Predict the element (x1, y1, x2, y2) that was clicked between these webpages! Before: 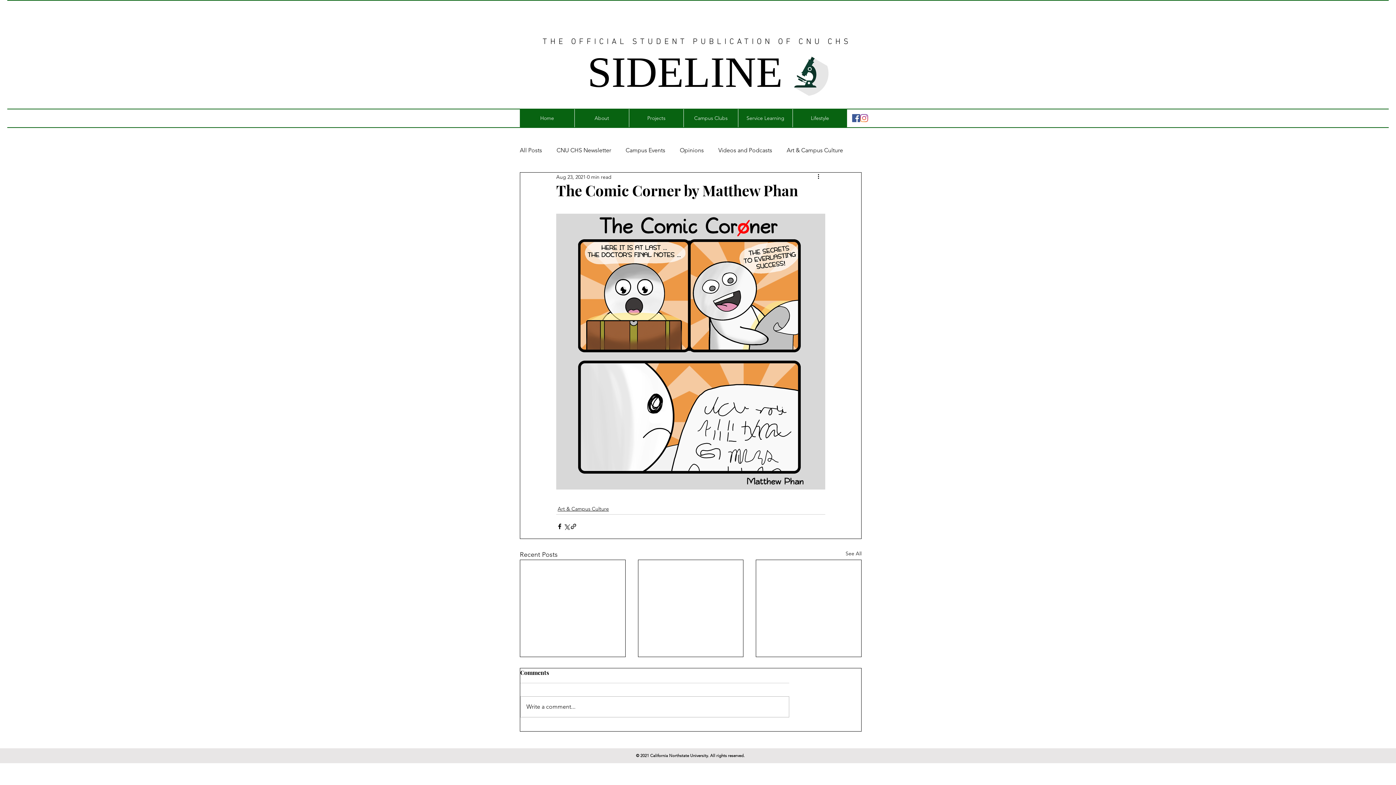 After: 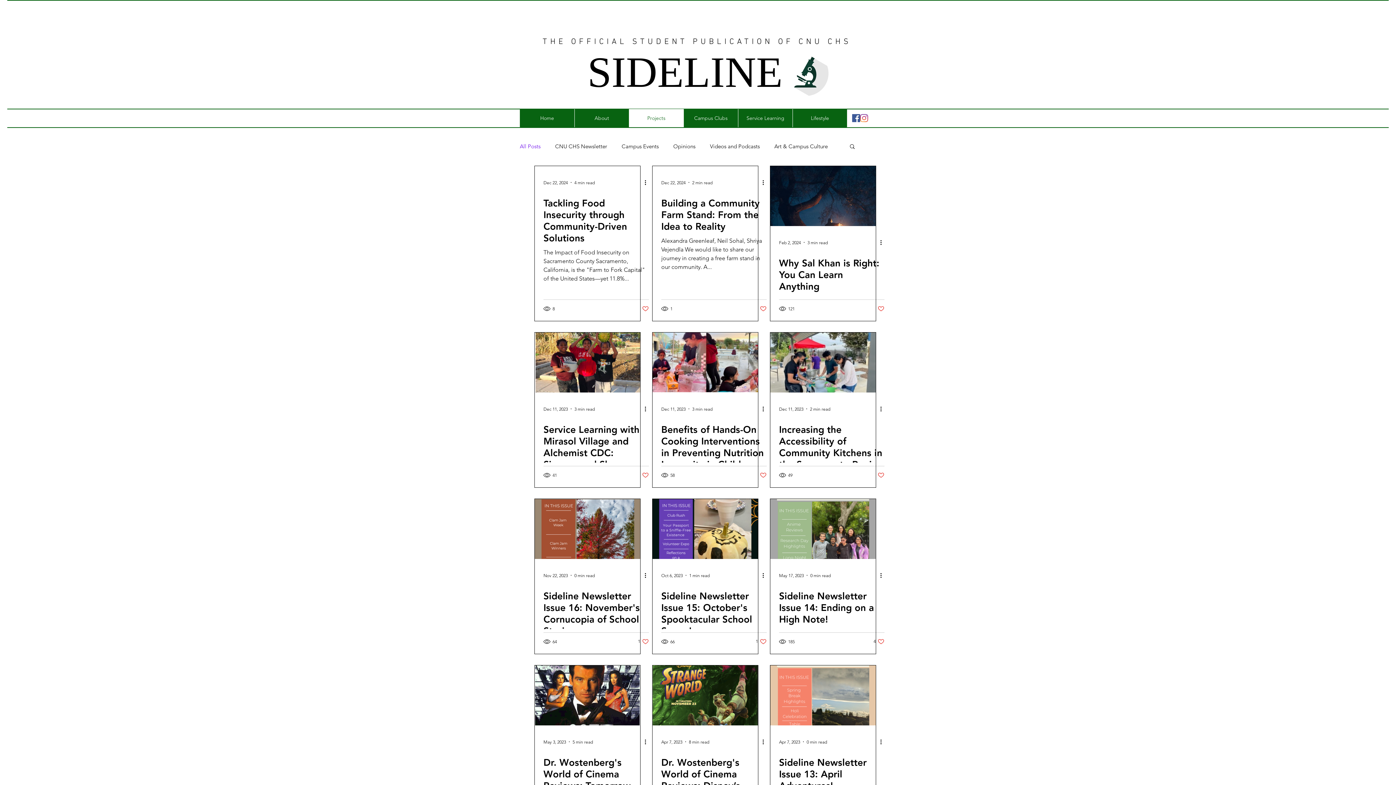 Action: bbox: (629, 109, 683, 127) label: Projects